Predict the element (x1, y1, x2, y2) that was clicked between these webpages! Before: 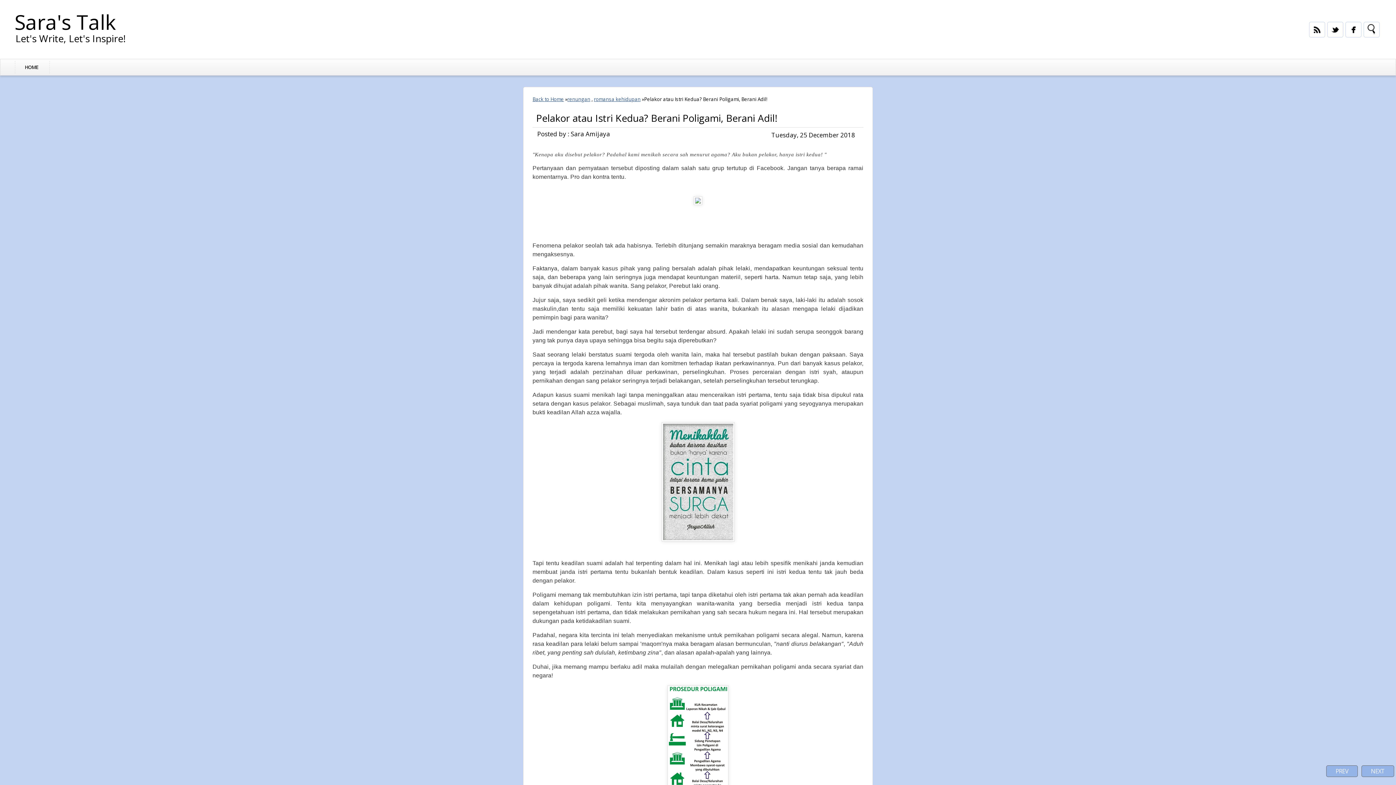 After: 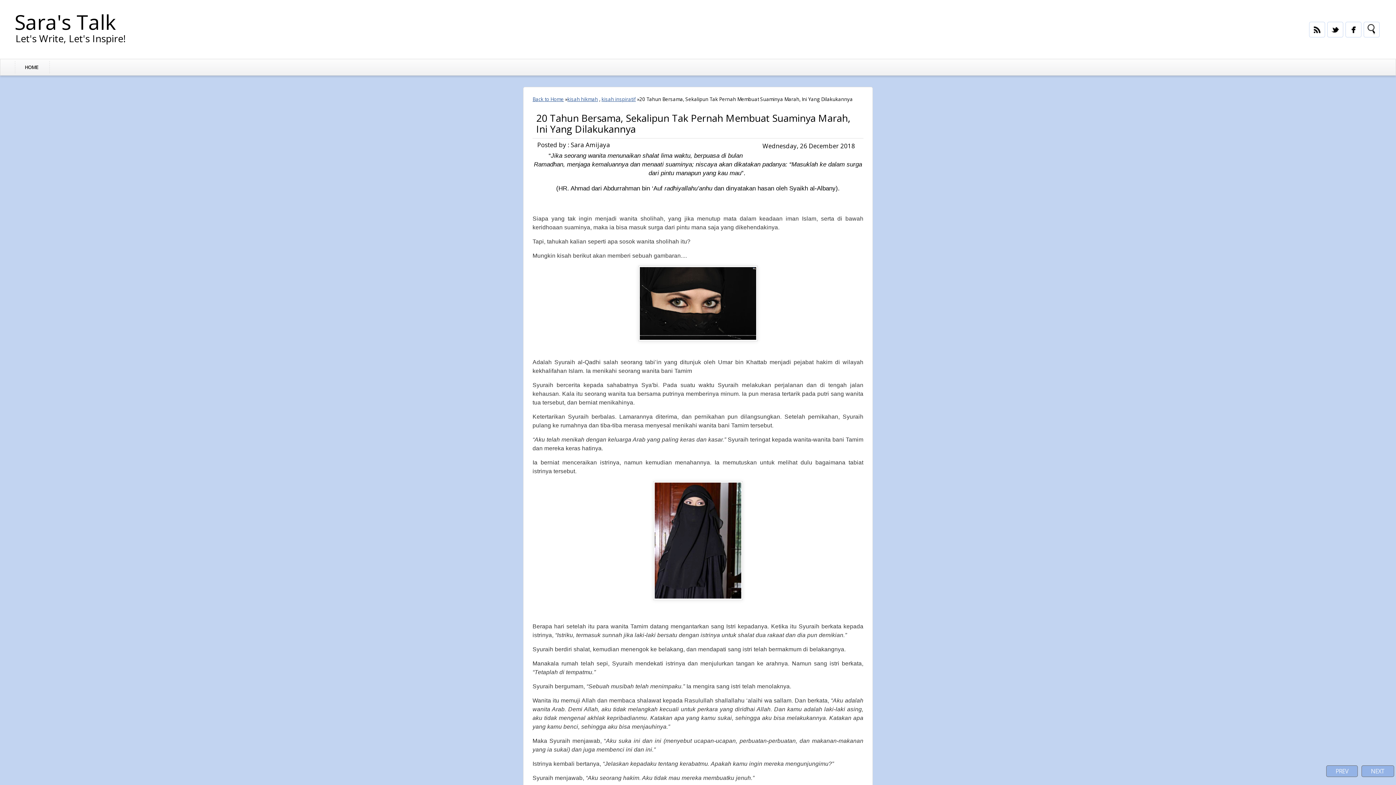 Action: bbox: (1361, 765, 1394, 777) label: NEXT